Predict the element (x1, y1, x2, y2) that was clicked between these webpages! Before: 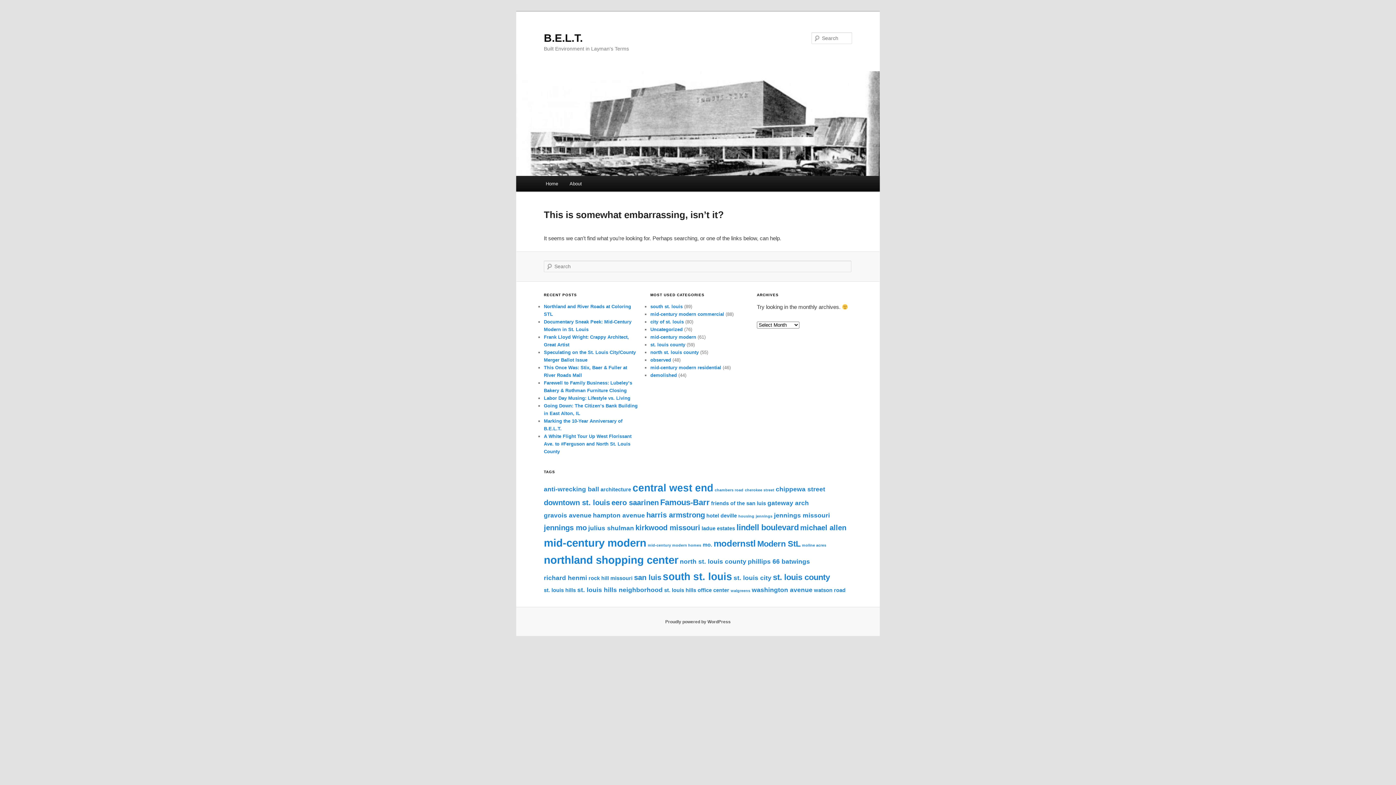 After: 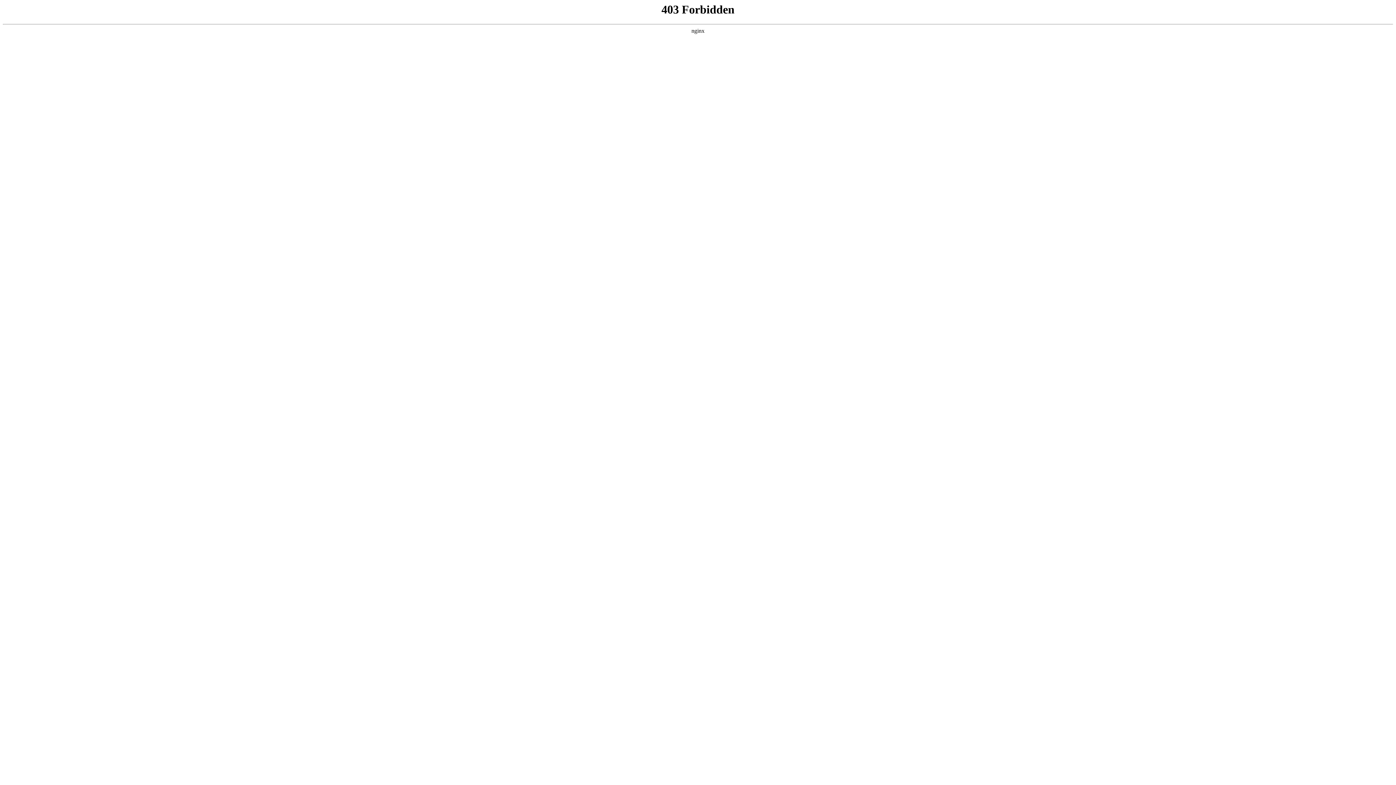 Action: label: Proudly powered by WordPress bbox: (665, 619, 730, 624)